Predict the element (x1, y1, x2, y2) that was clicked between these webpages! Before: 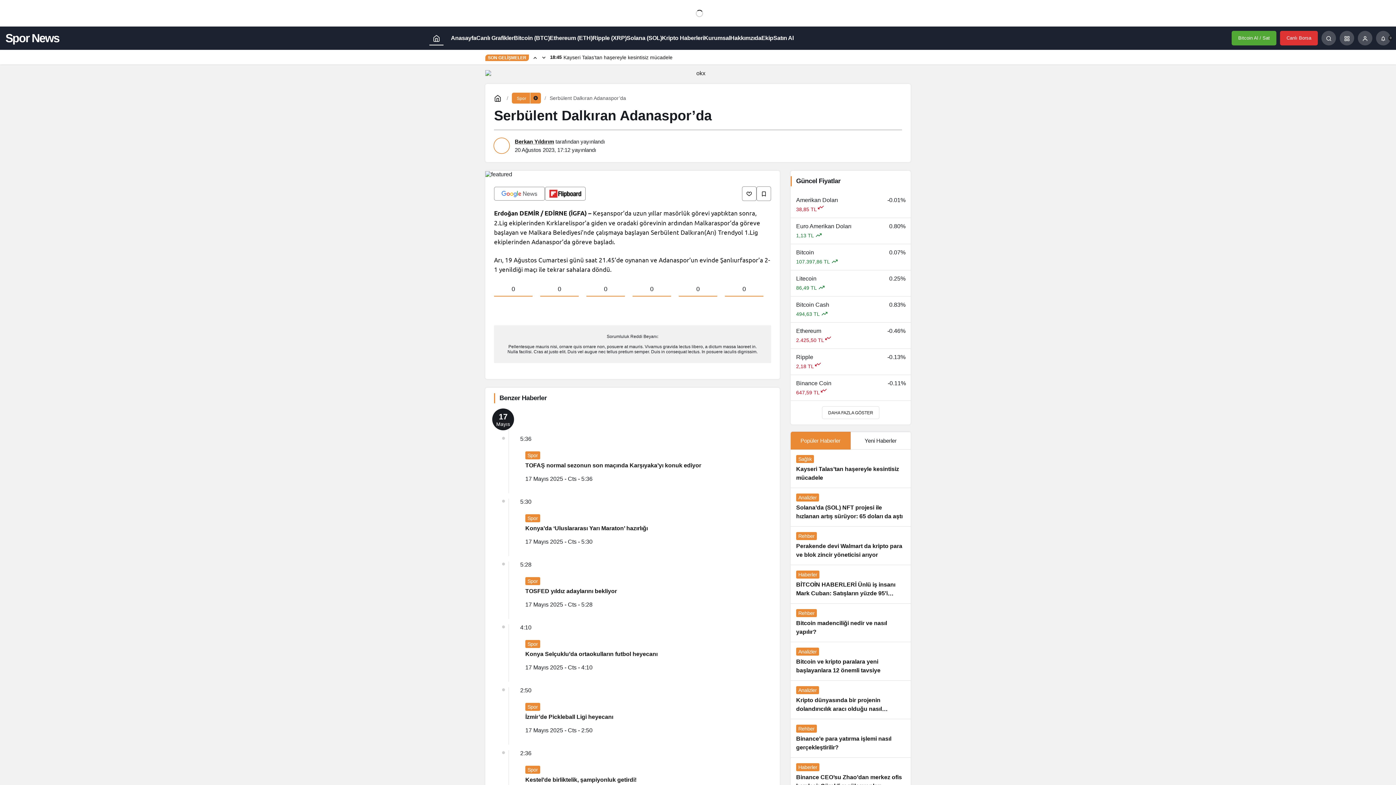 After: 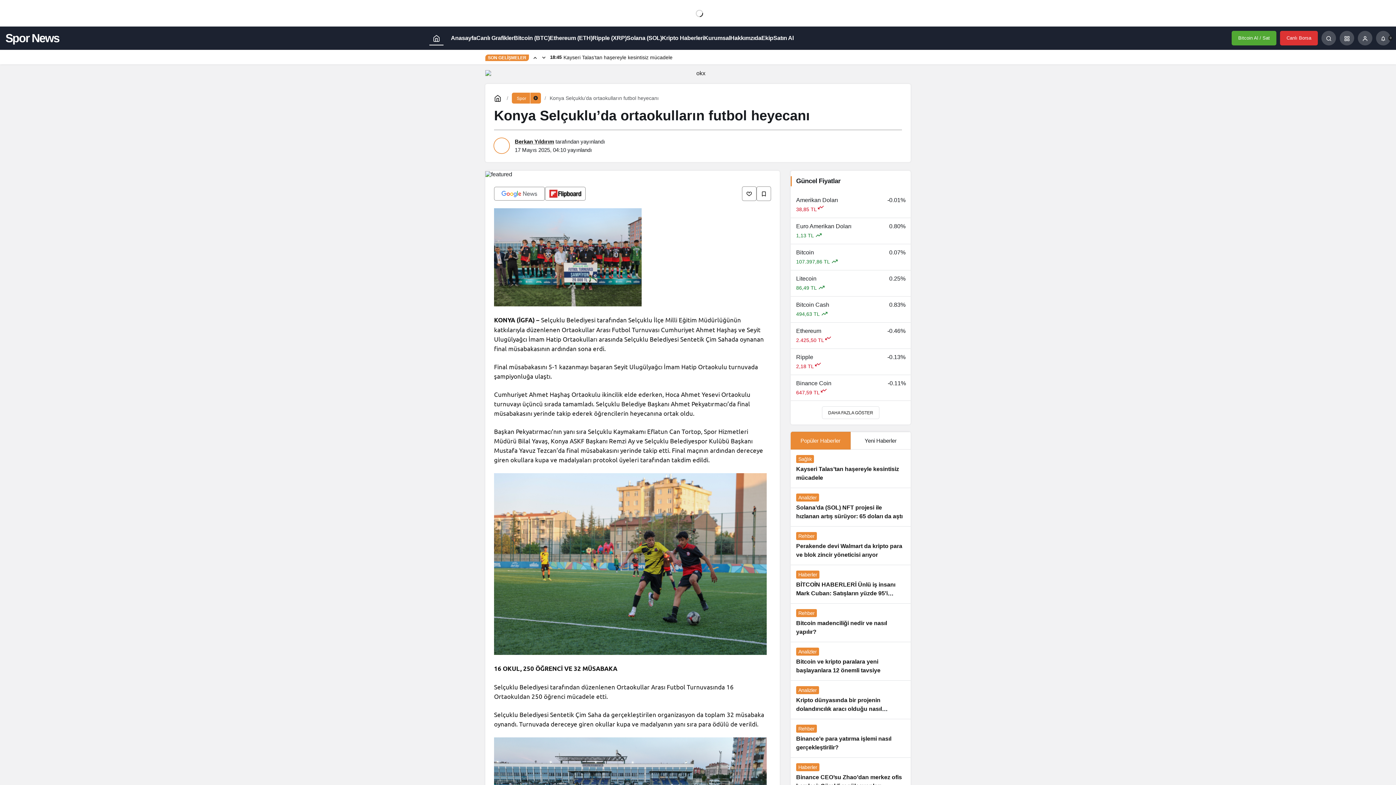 Action: bbox: (494, 624, 771, 682)